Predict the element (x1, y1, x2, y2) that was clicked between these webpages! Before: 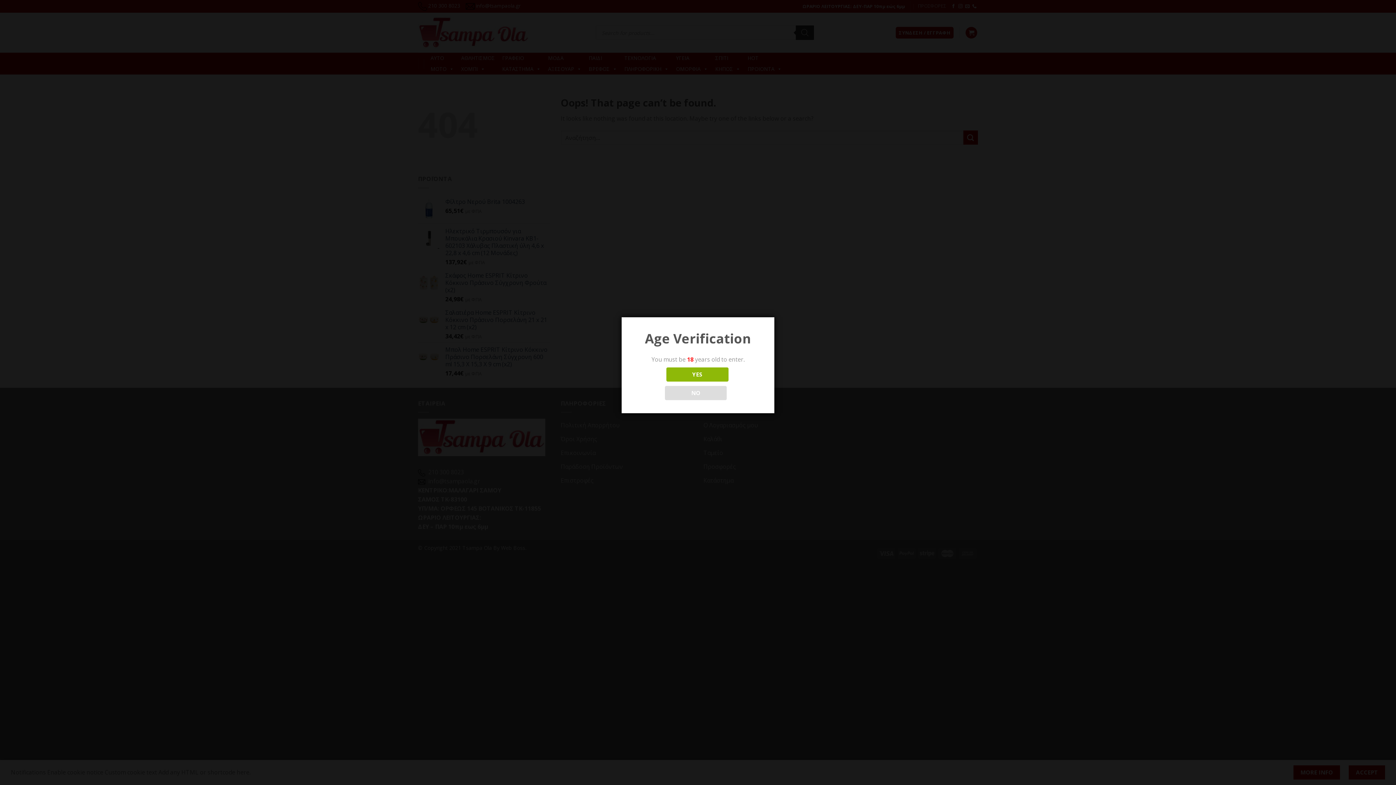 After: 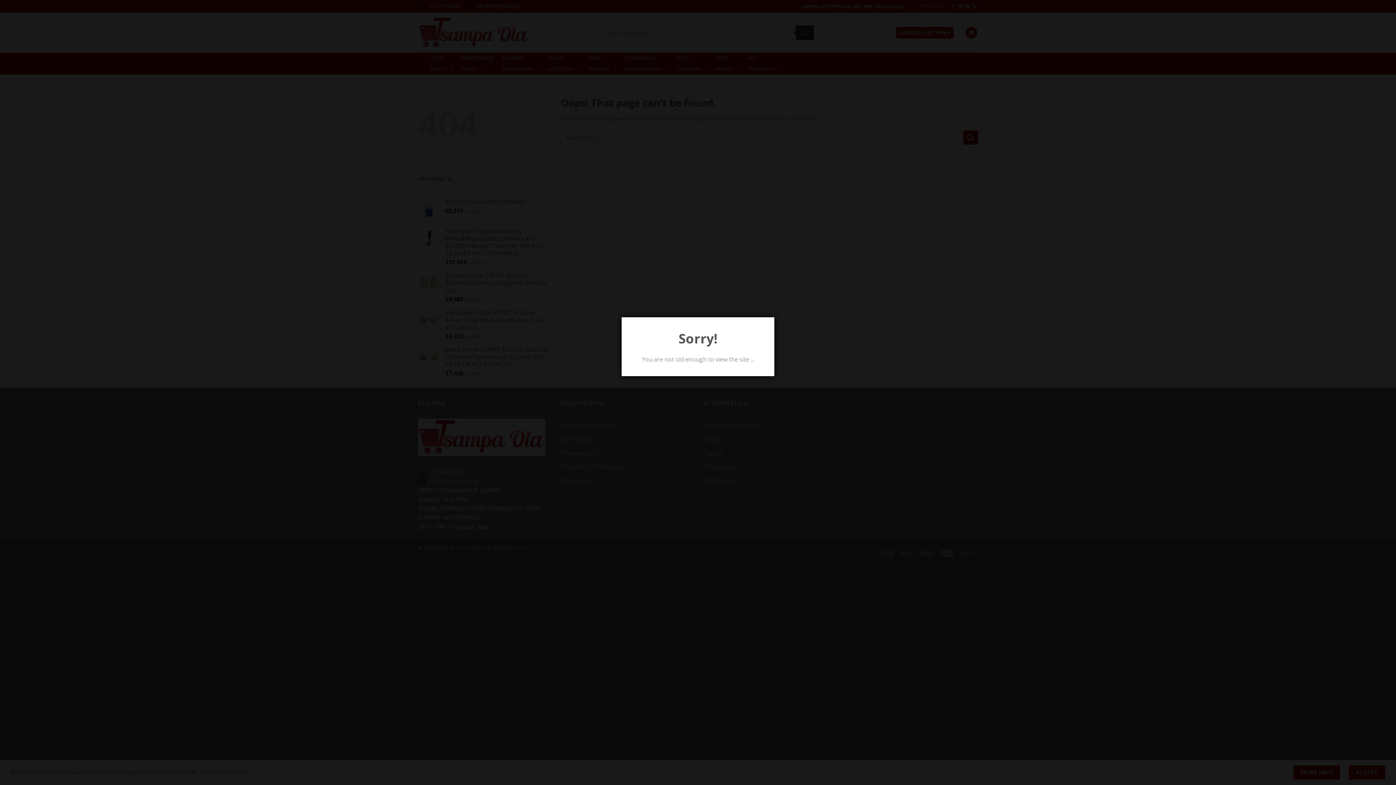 Action: label: NO bbox: (664, 386, 726, 400)